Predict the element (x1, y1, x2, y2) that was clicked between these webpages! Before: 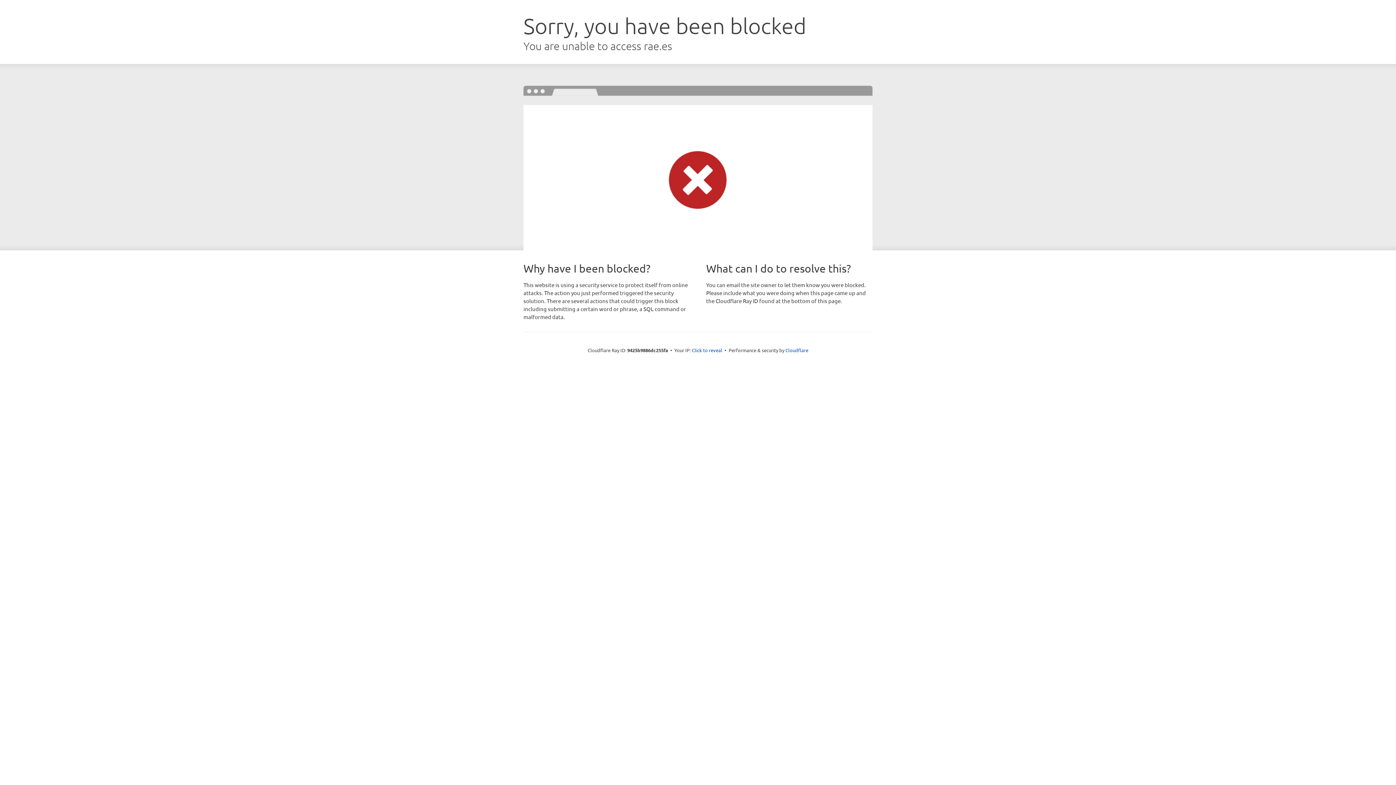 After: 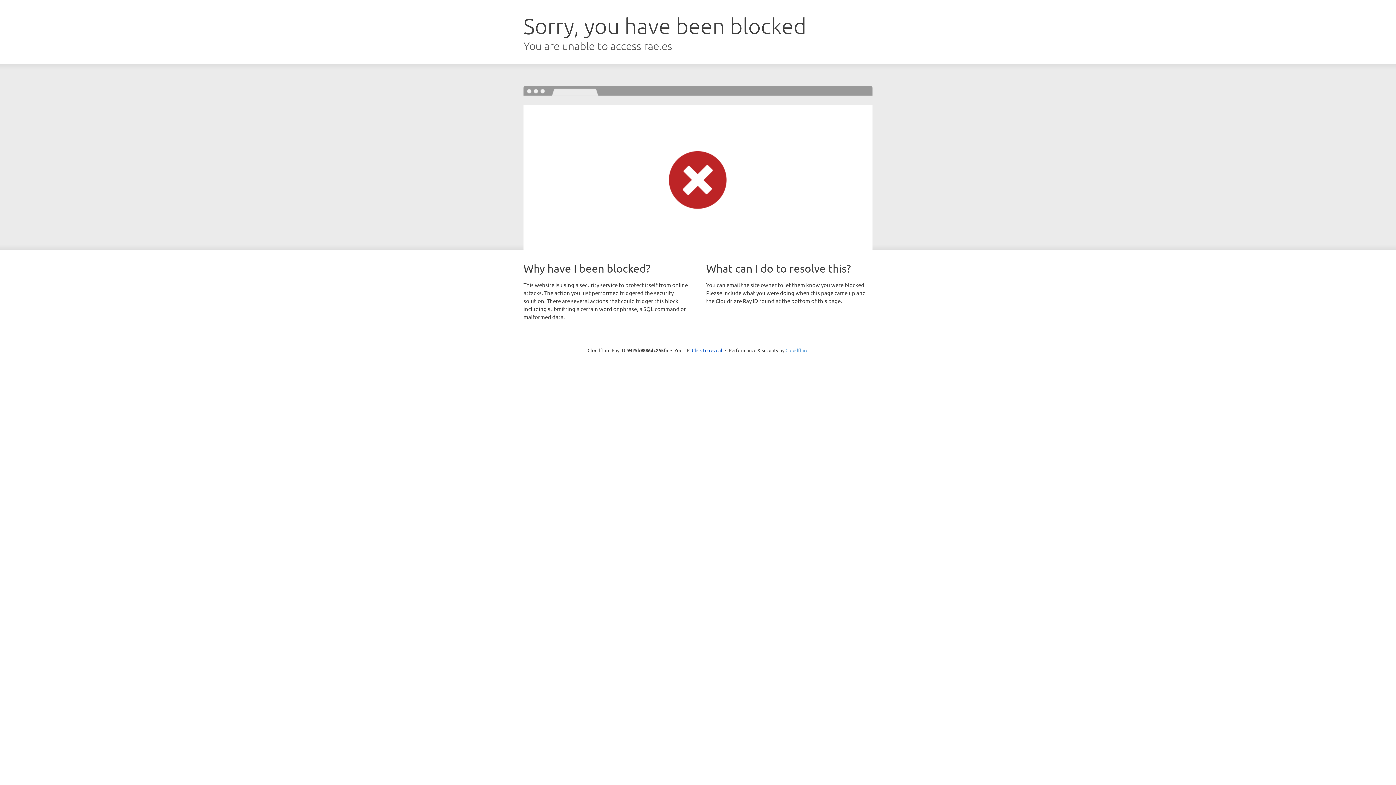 Action: bbox: (785, 347, 808, 353) label: Cloudflare